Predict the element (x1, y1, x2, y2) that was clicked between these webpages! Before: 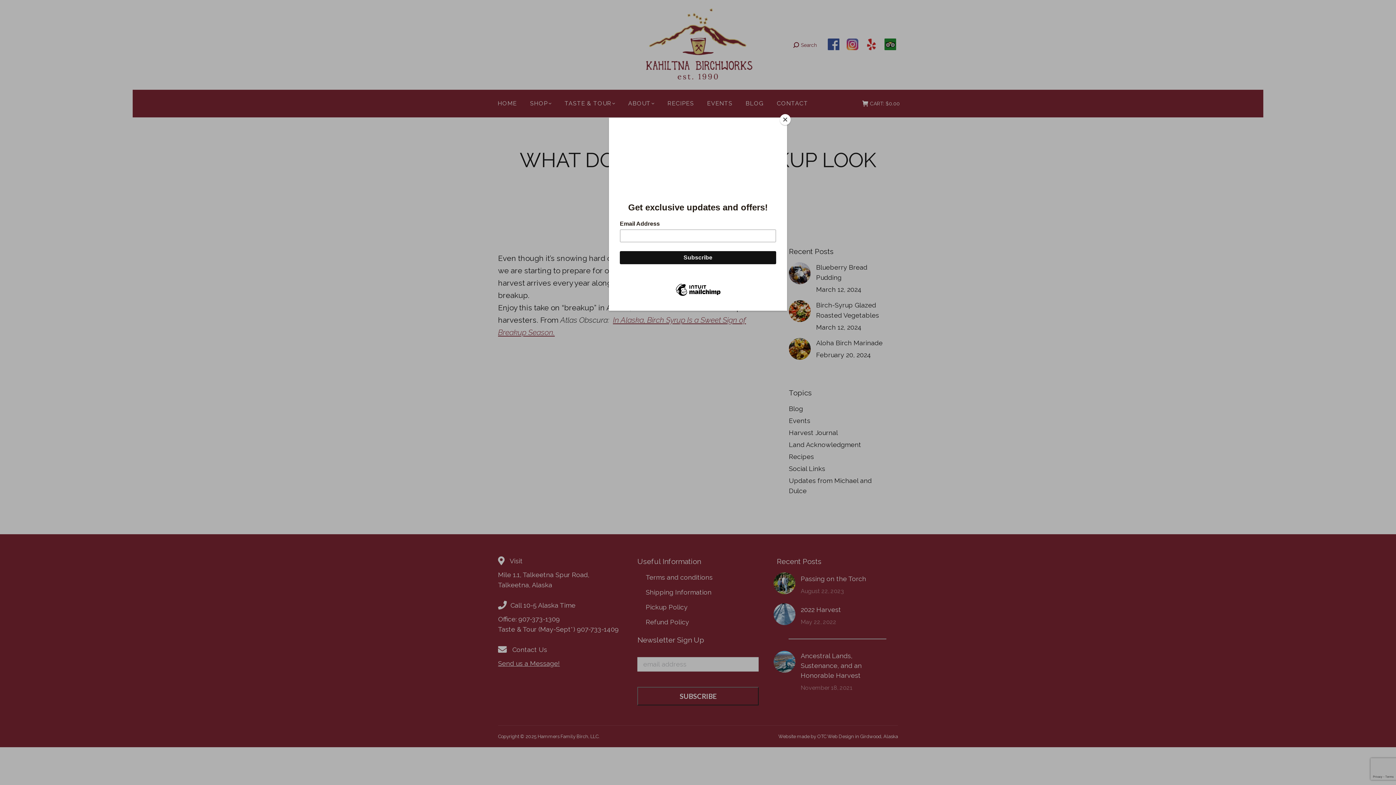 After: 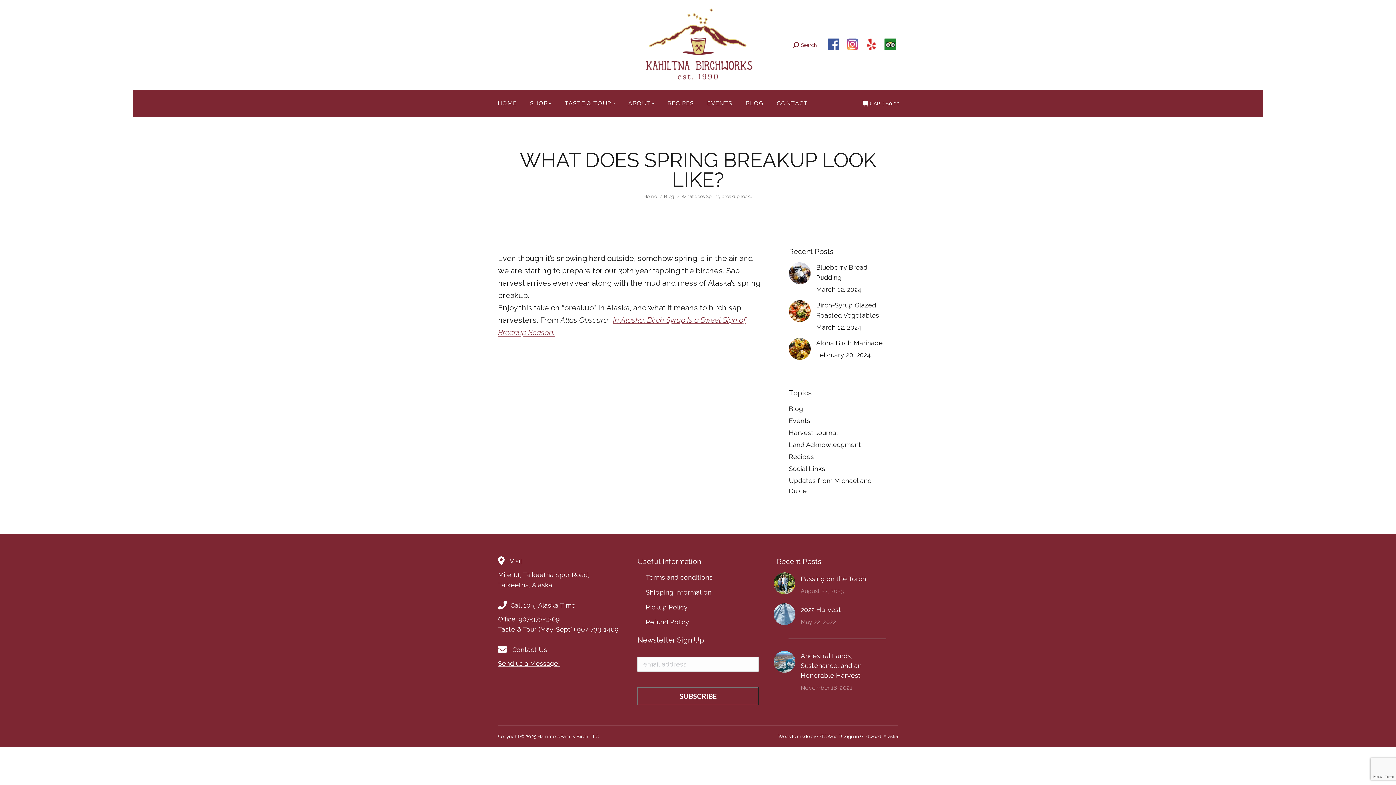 Action: label: Close bbox: (780, 114, 790, 125)